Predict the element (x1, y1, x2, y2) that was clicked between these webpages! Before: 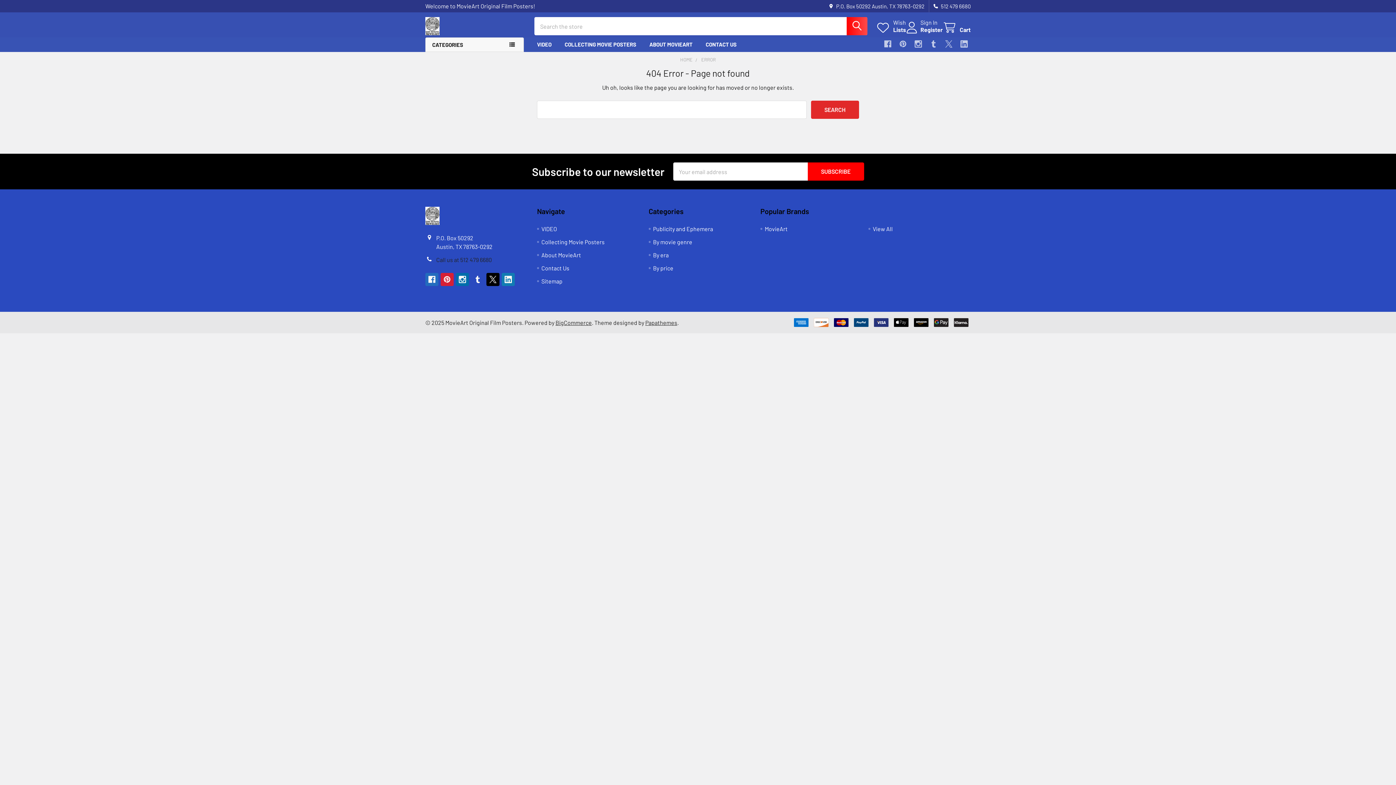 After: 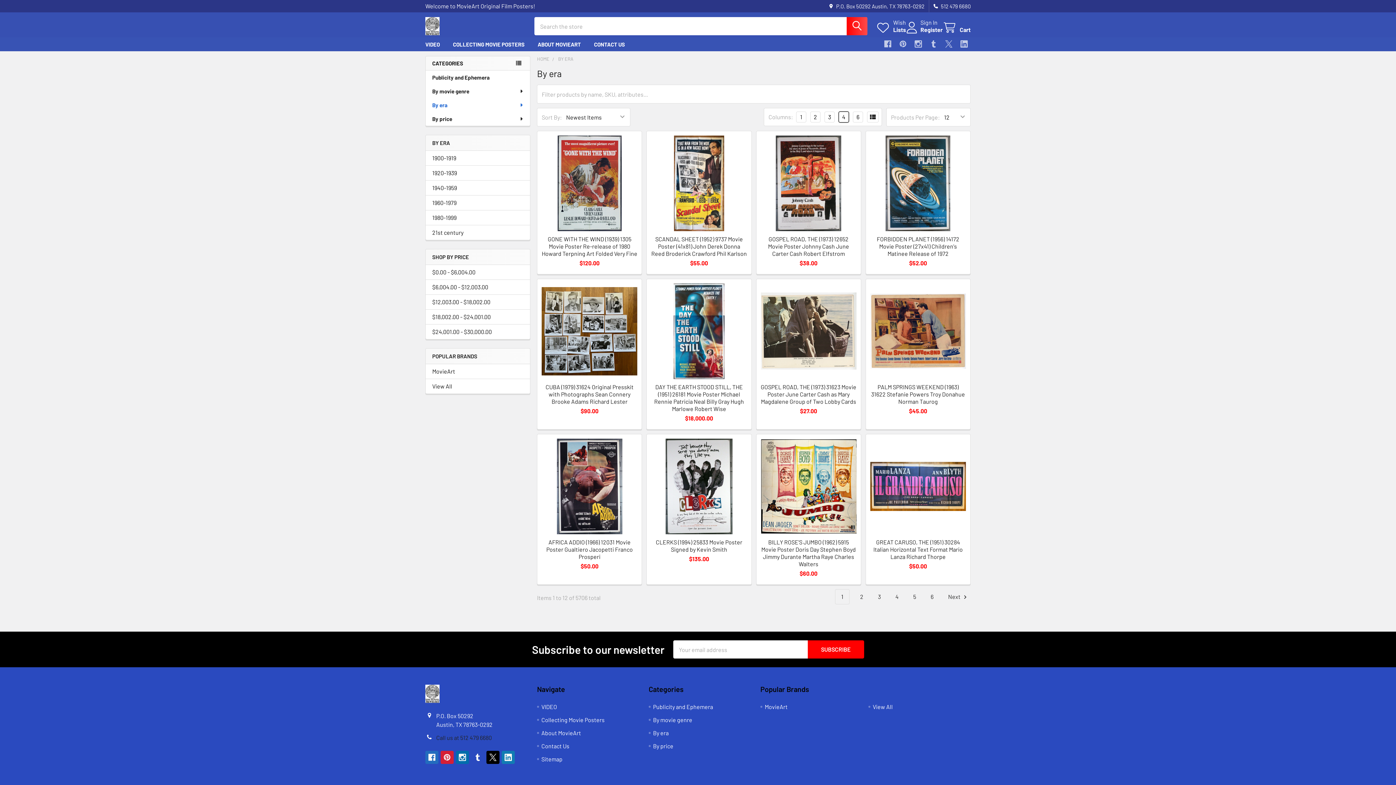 Action: label: By era bbox: (653, 251, 668, 258)